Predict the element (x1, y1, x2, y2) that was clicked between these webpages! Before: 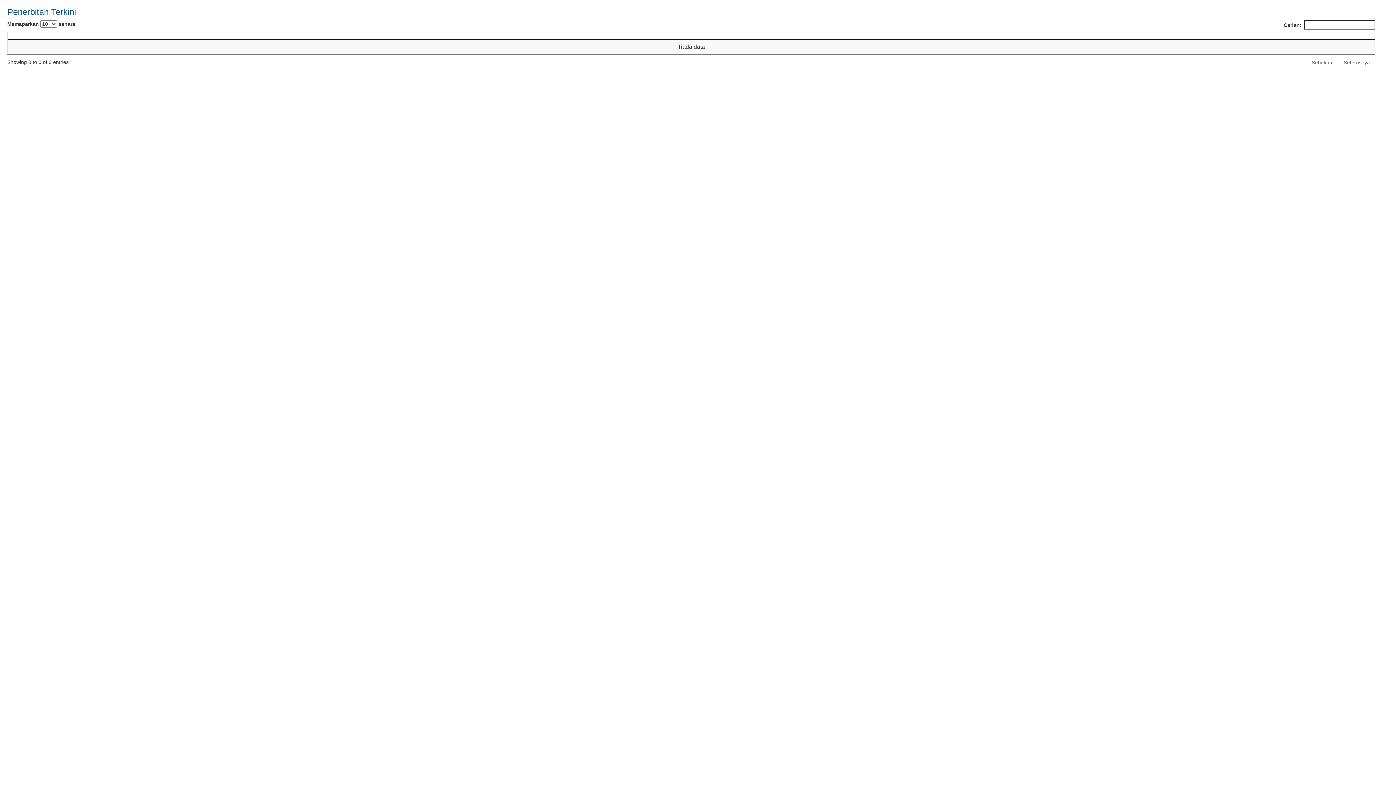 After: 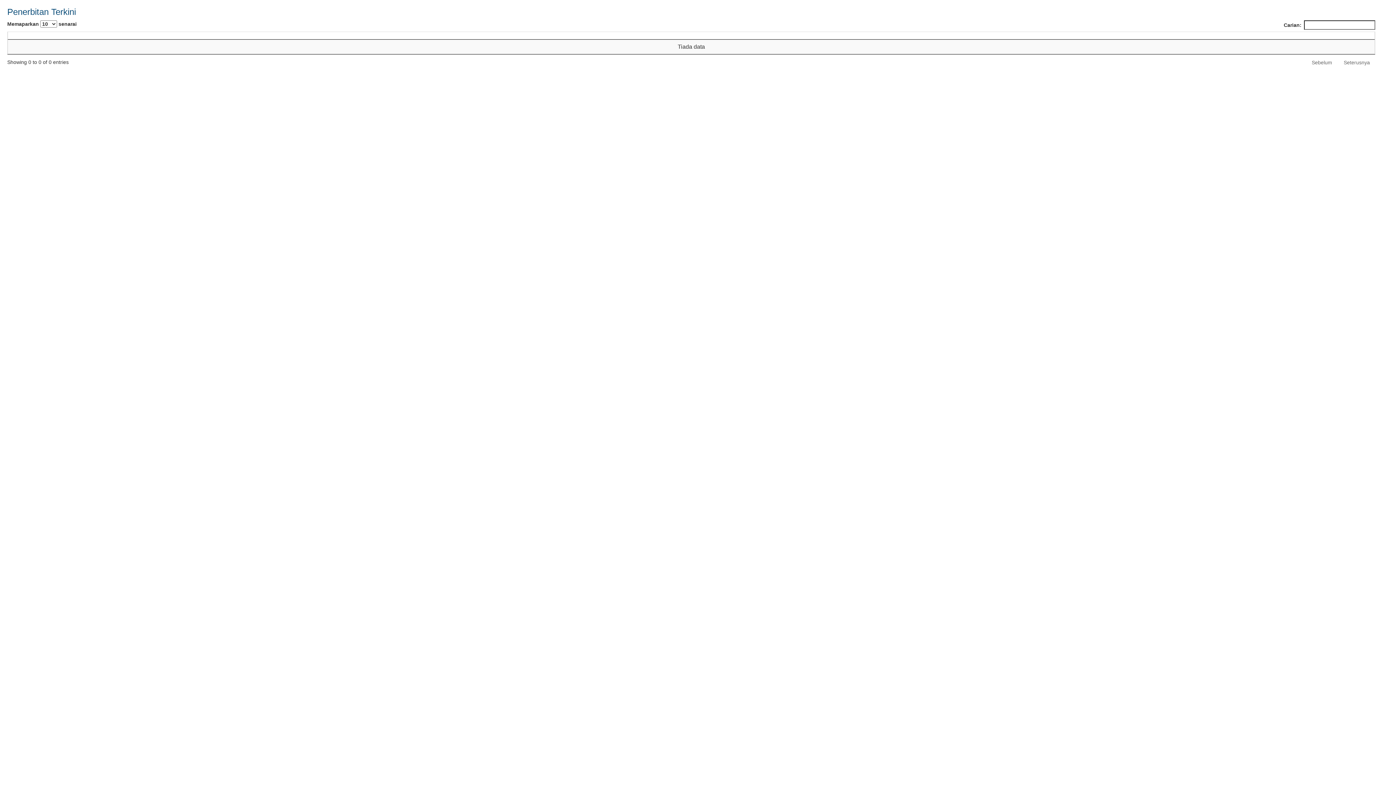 Action: label: Sebelum bbox: (1306, 55, 1337, 68)